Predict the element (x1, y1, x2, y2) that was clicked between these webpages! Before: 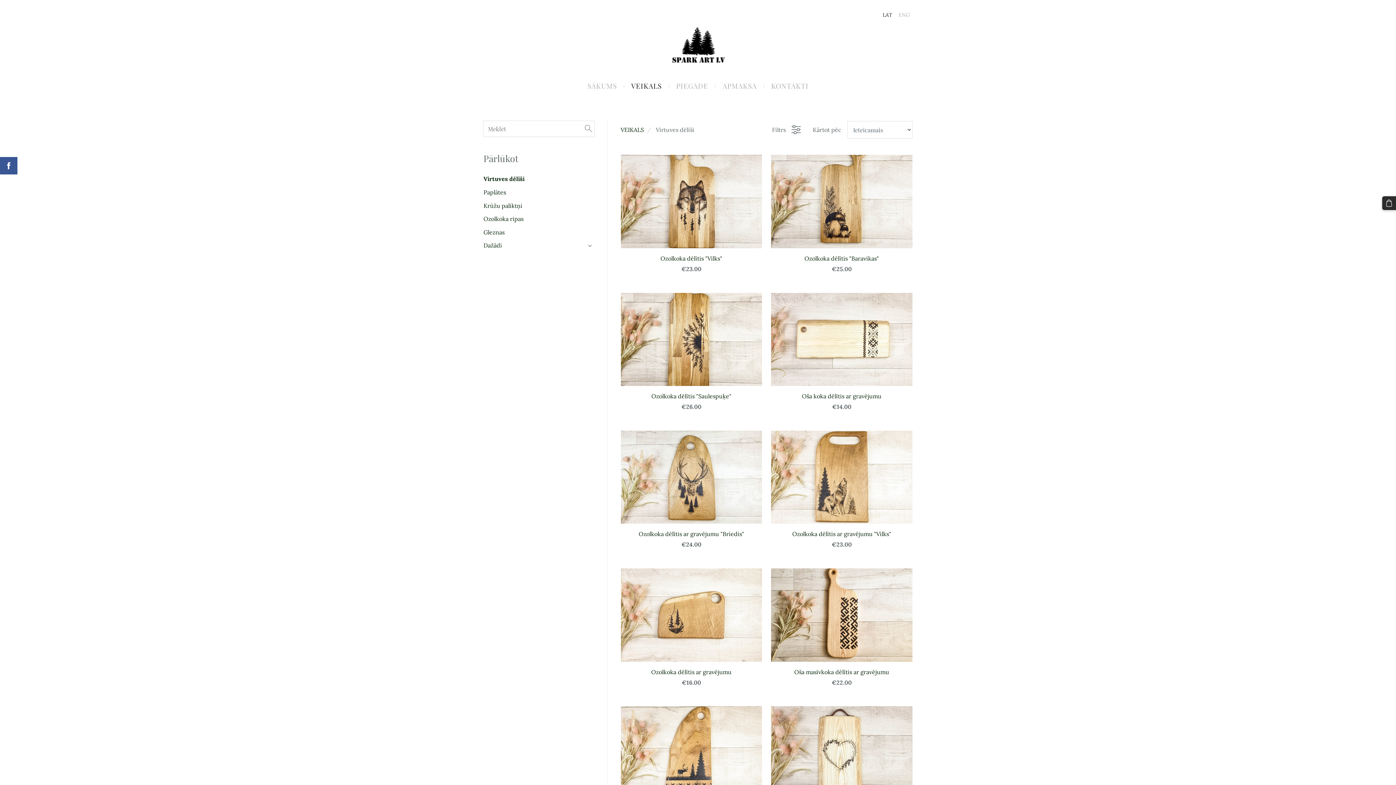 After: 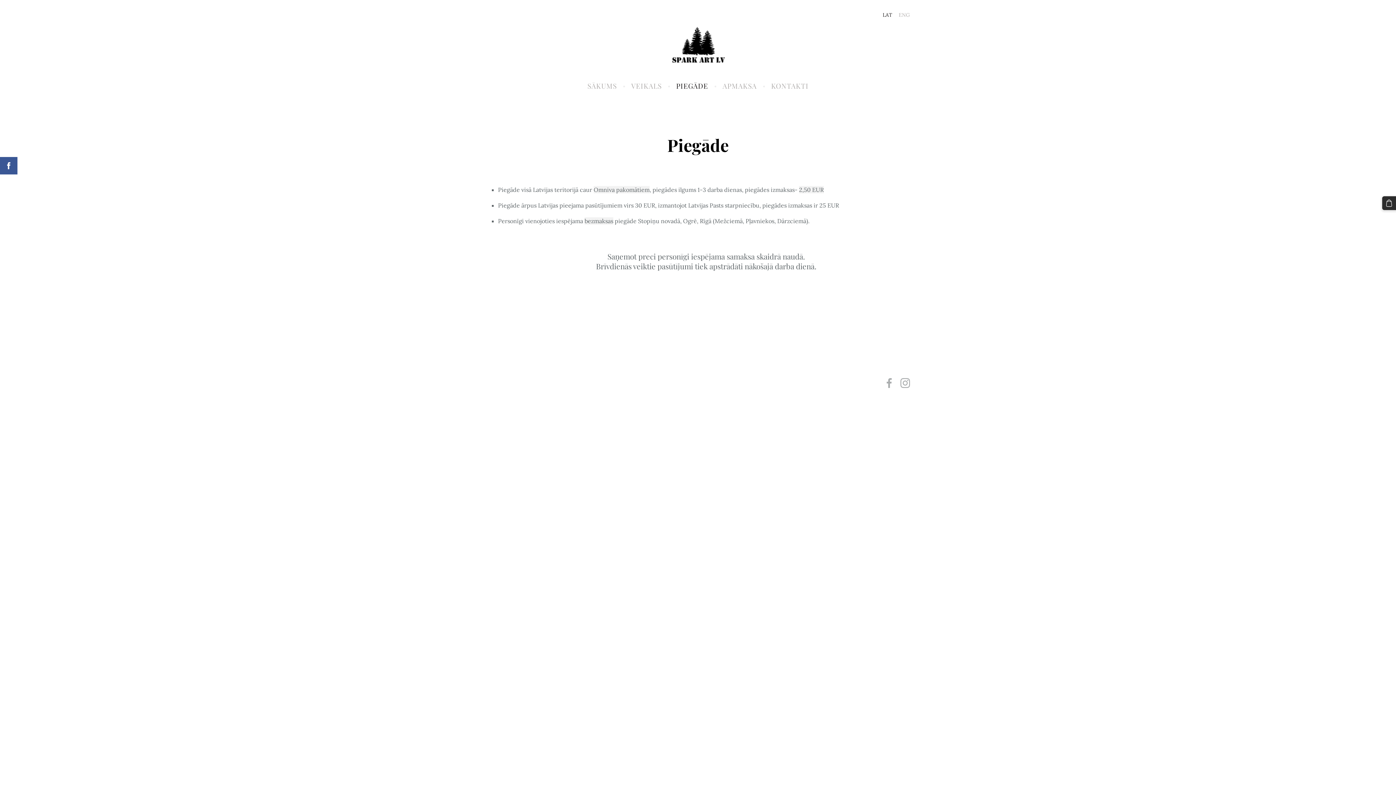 Action: bbox: (671, 79, 713, 92) label: PIEGĀDE